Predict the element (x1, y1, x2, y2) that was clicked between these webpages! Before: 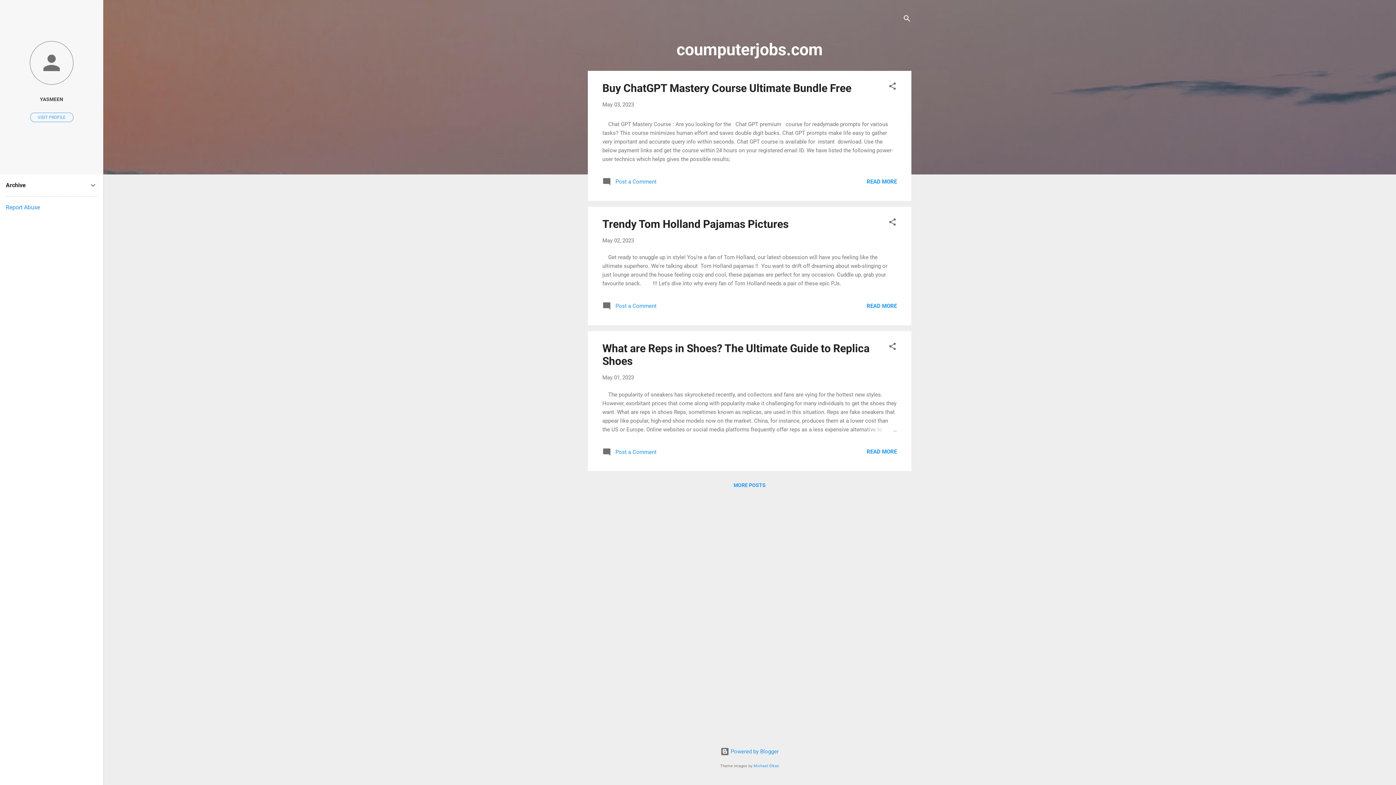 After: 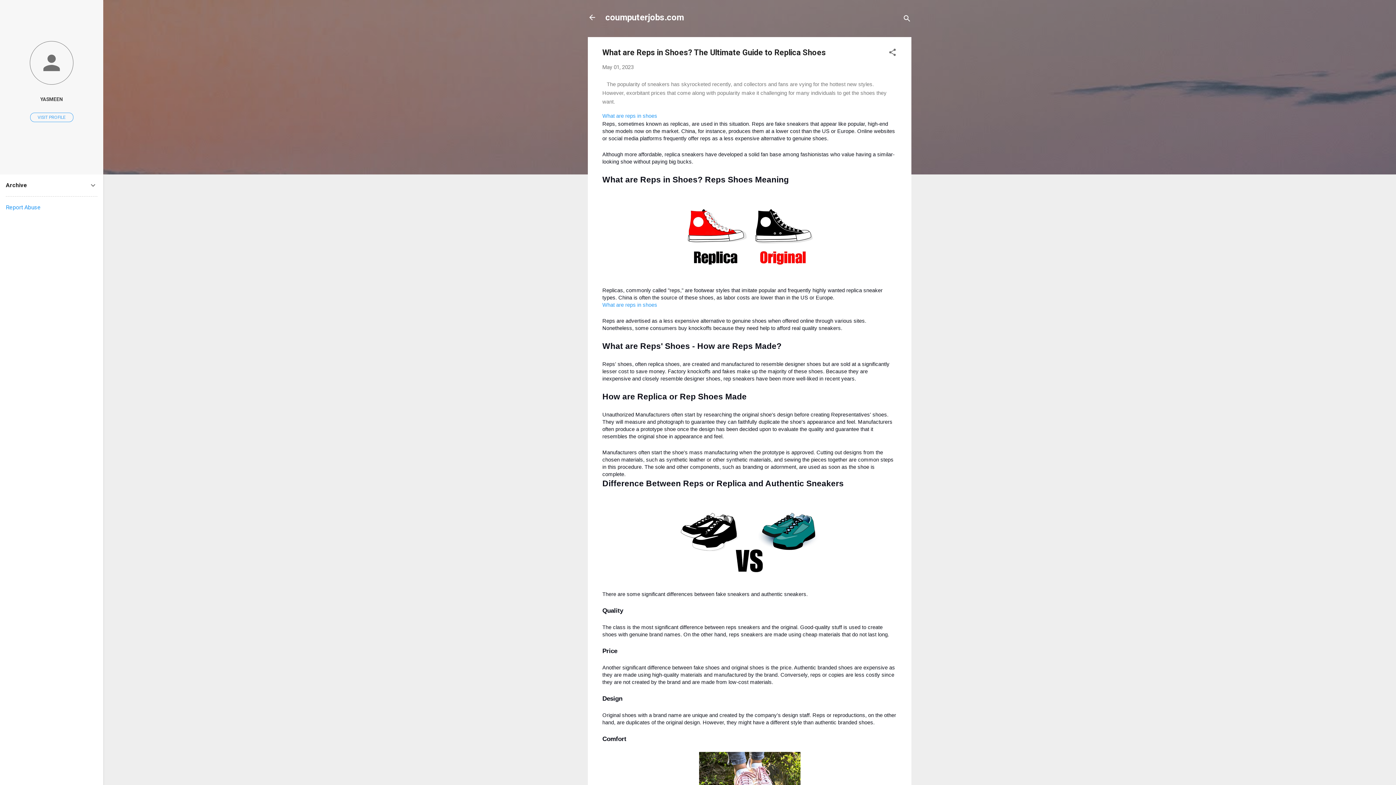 Action: label: READ MORE bbox: (866, 448, 897, 455)